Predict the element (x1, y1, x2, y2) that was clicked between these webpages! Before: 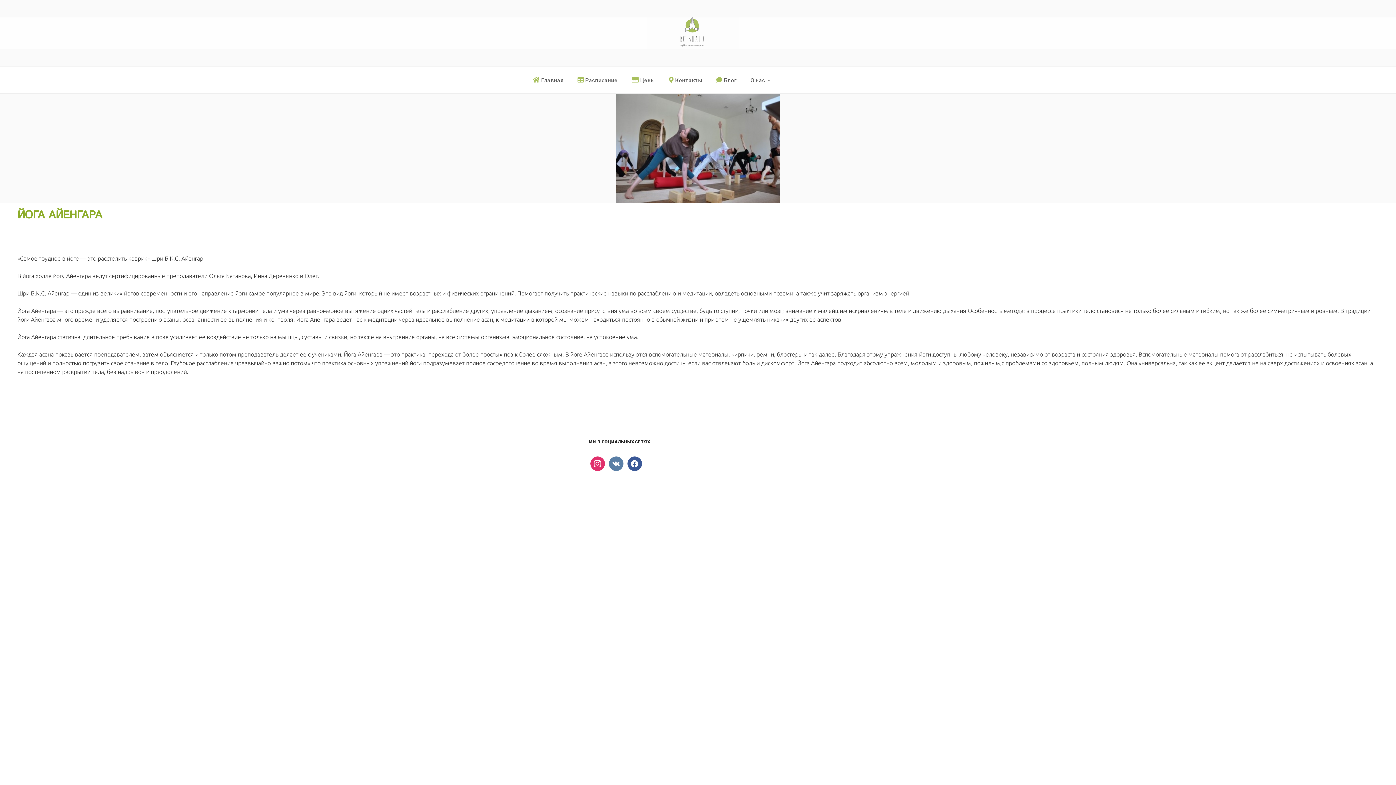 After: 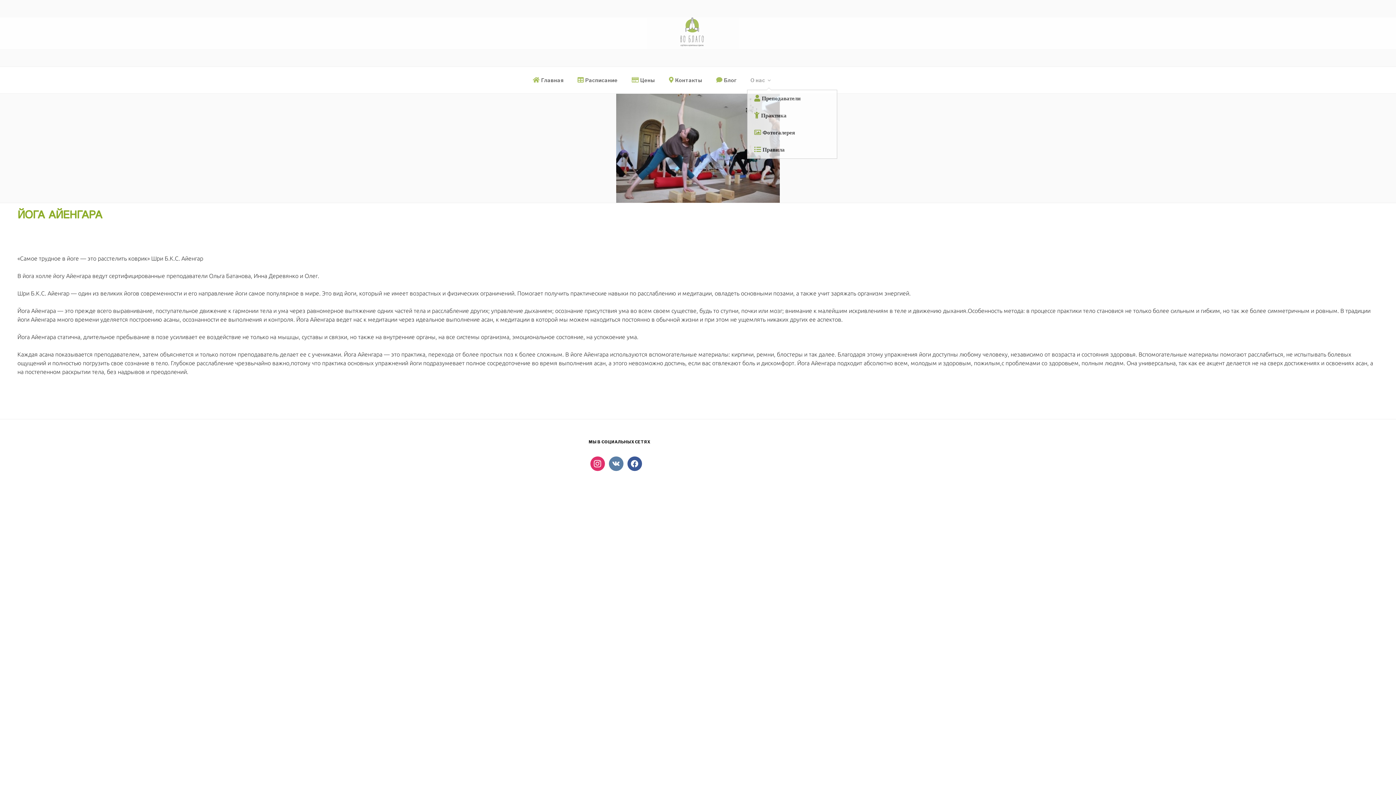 Action: bbox: (744, 70, 776, 89) label: О нас